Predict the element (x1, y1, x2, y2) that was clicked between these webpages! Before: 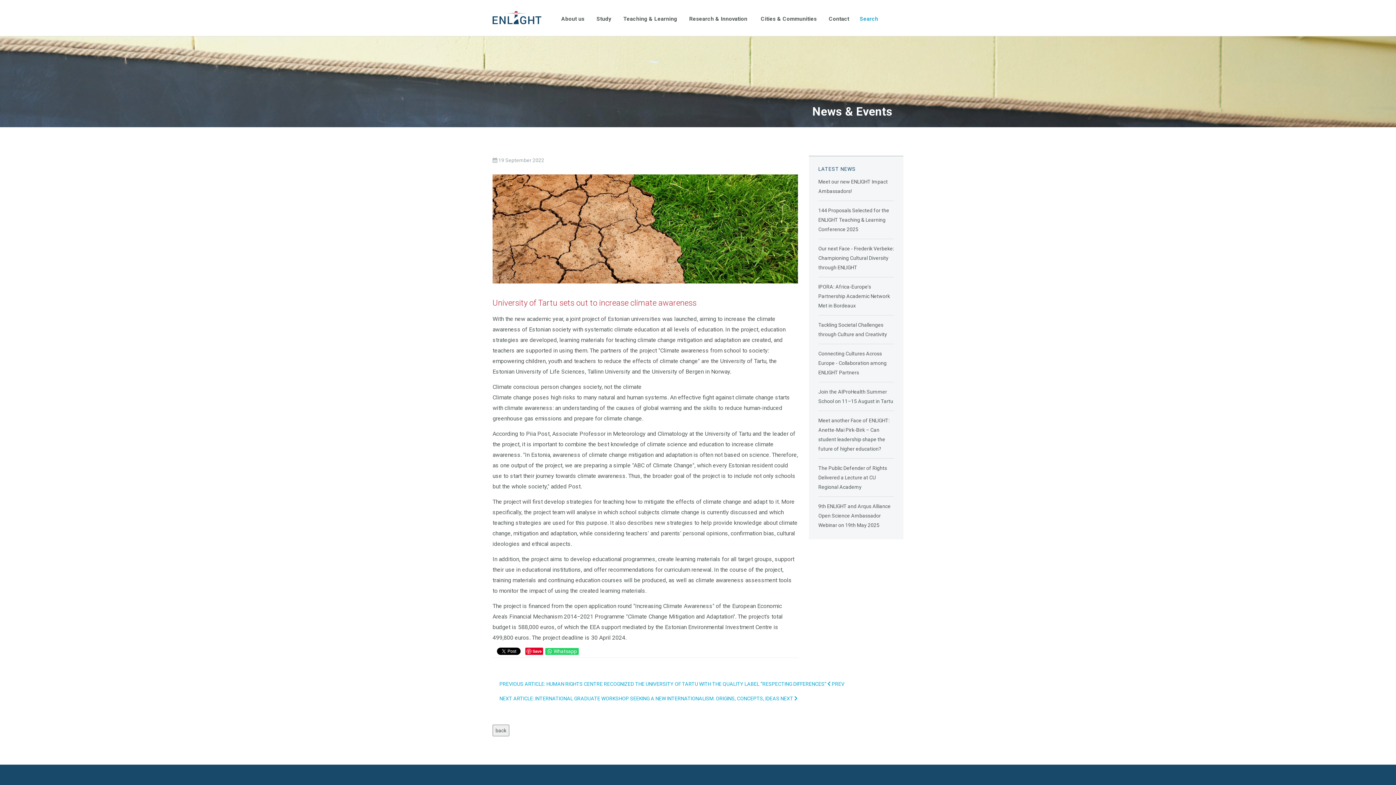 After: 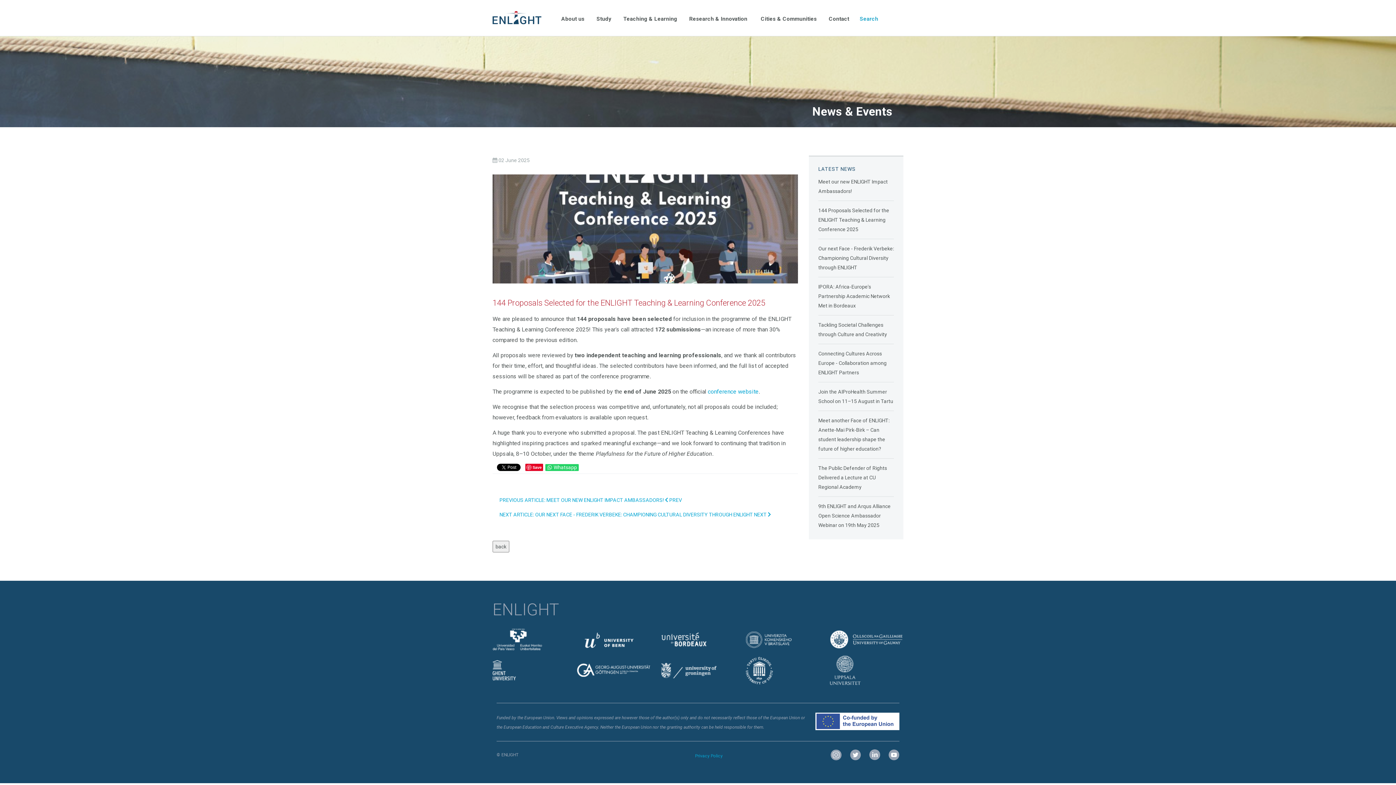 Action: label: 144 Proposals Selected for the ENLIGHT Teaching & Learning Conference 2025 bbox: (818, 207, 889, 232)